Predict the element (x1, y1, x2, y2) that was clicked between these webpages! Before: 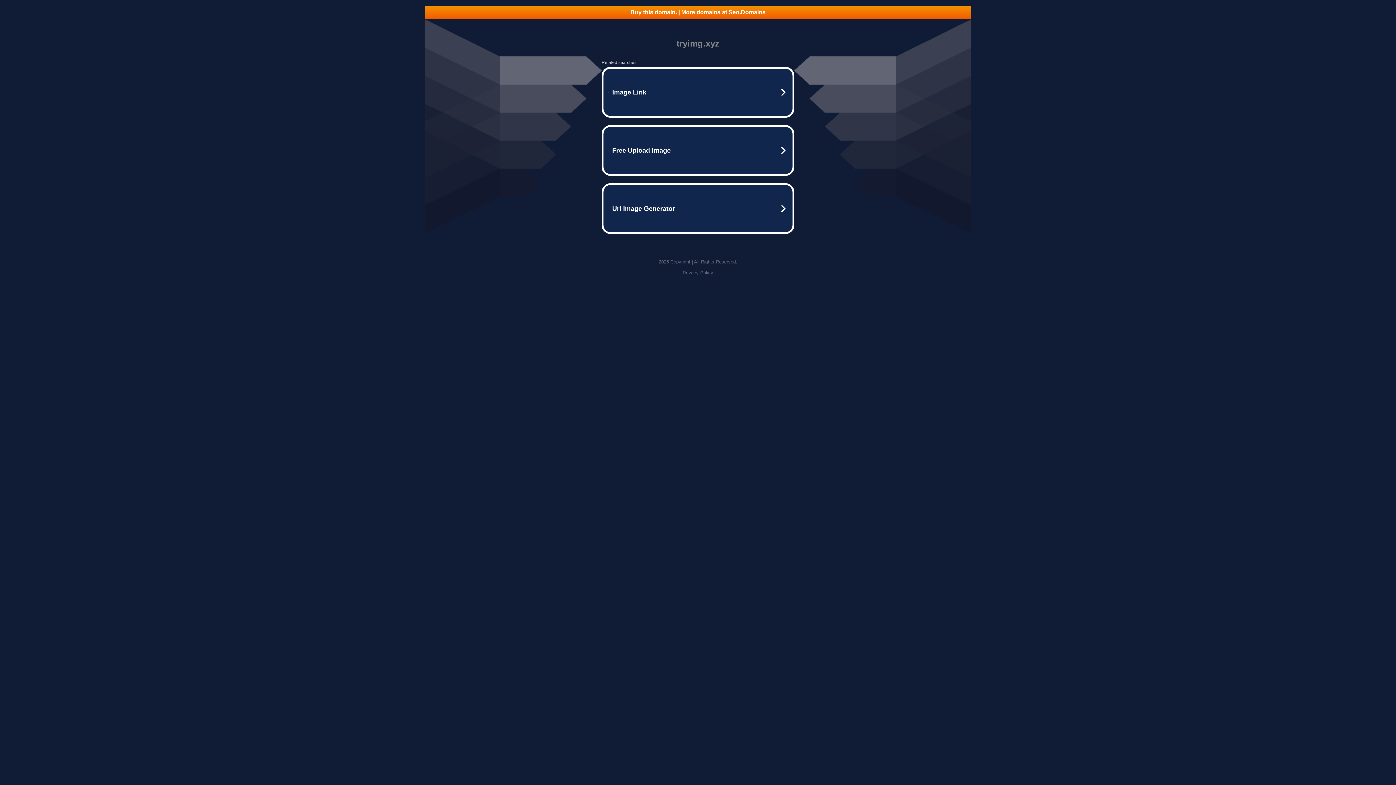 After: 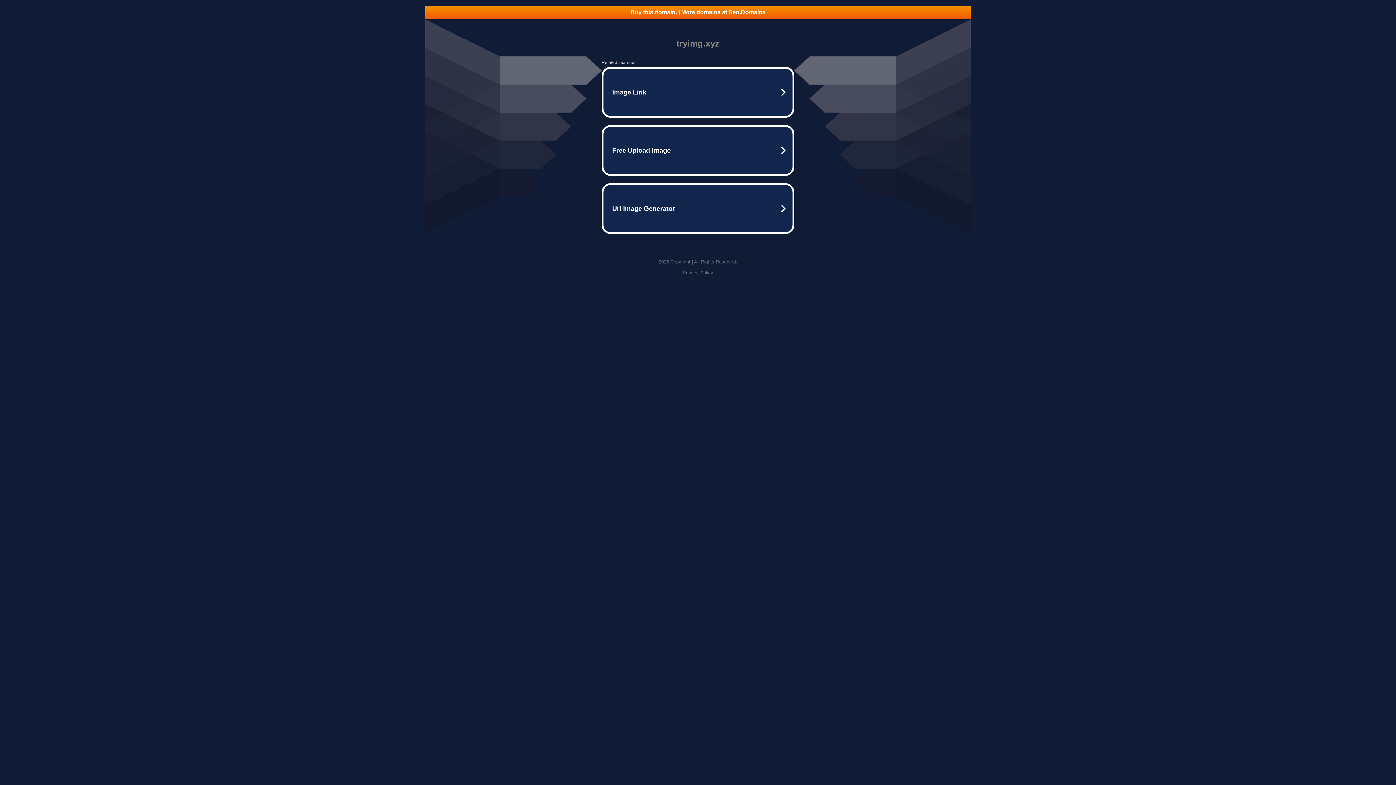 Action: bbox: (682, 270, 713, 275) label: Privacy Policy